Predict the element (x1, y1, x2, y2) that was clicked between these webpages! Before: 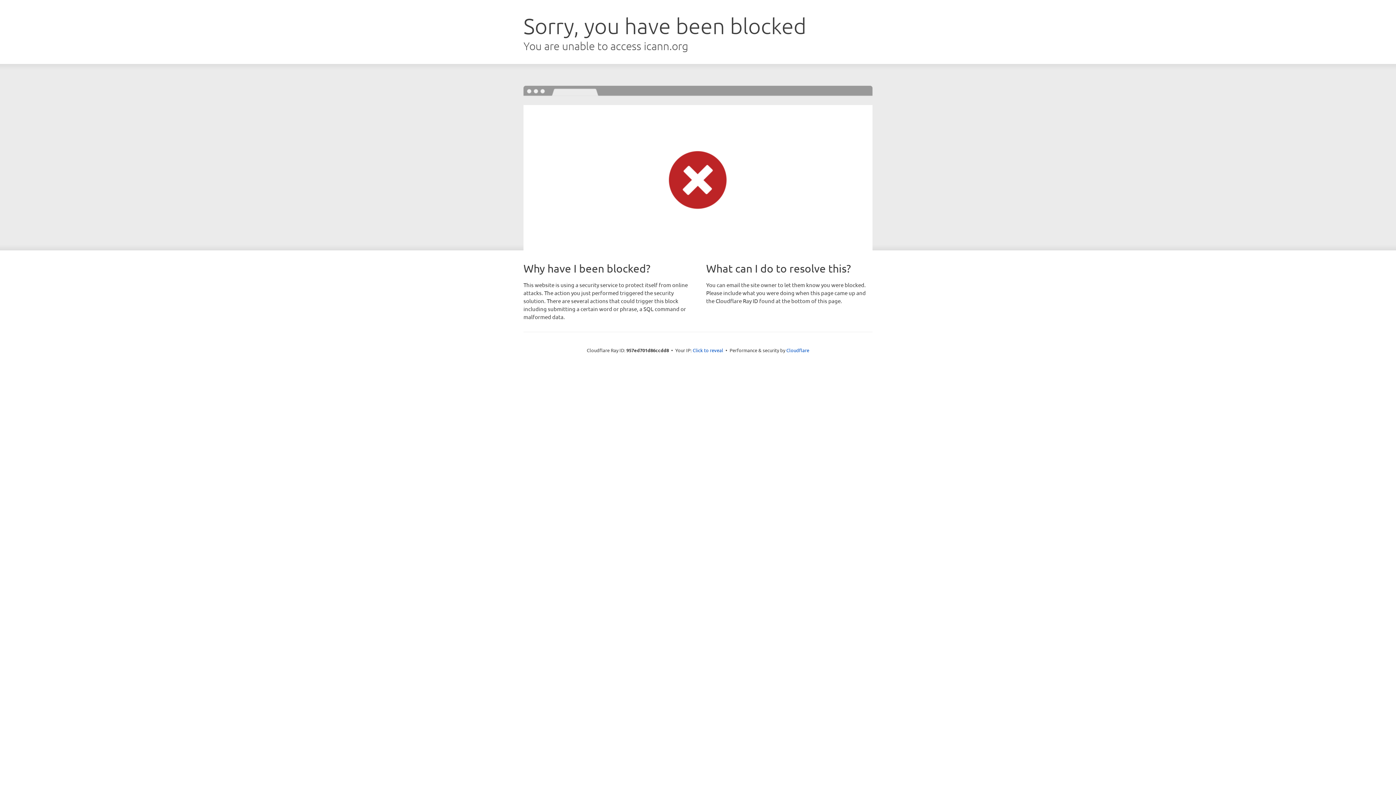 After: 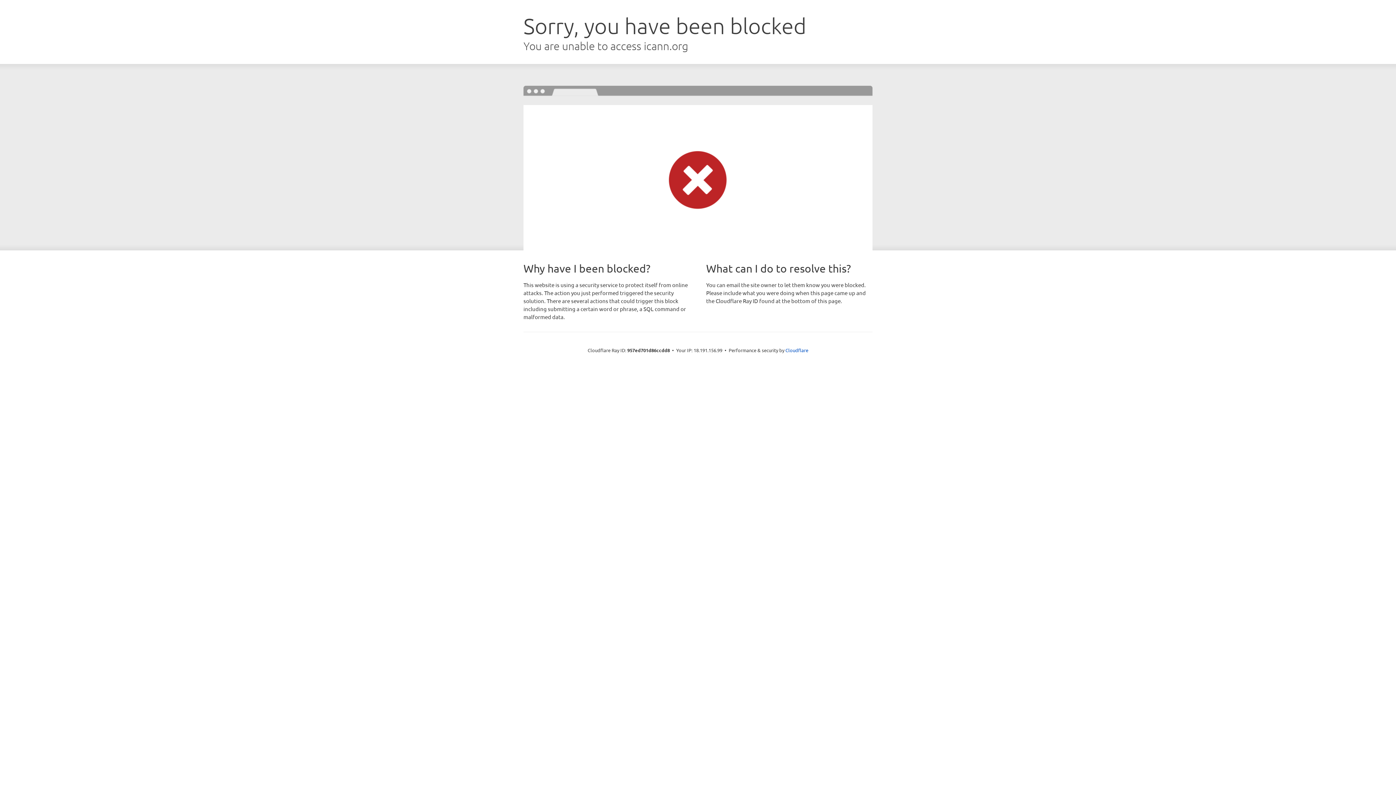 Action: label: Click to reveal bbox: (692, 346, 723, 353)